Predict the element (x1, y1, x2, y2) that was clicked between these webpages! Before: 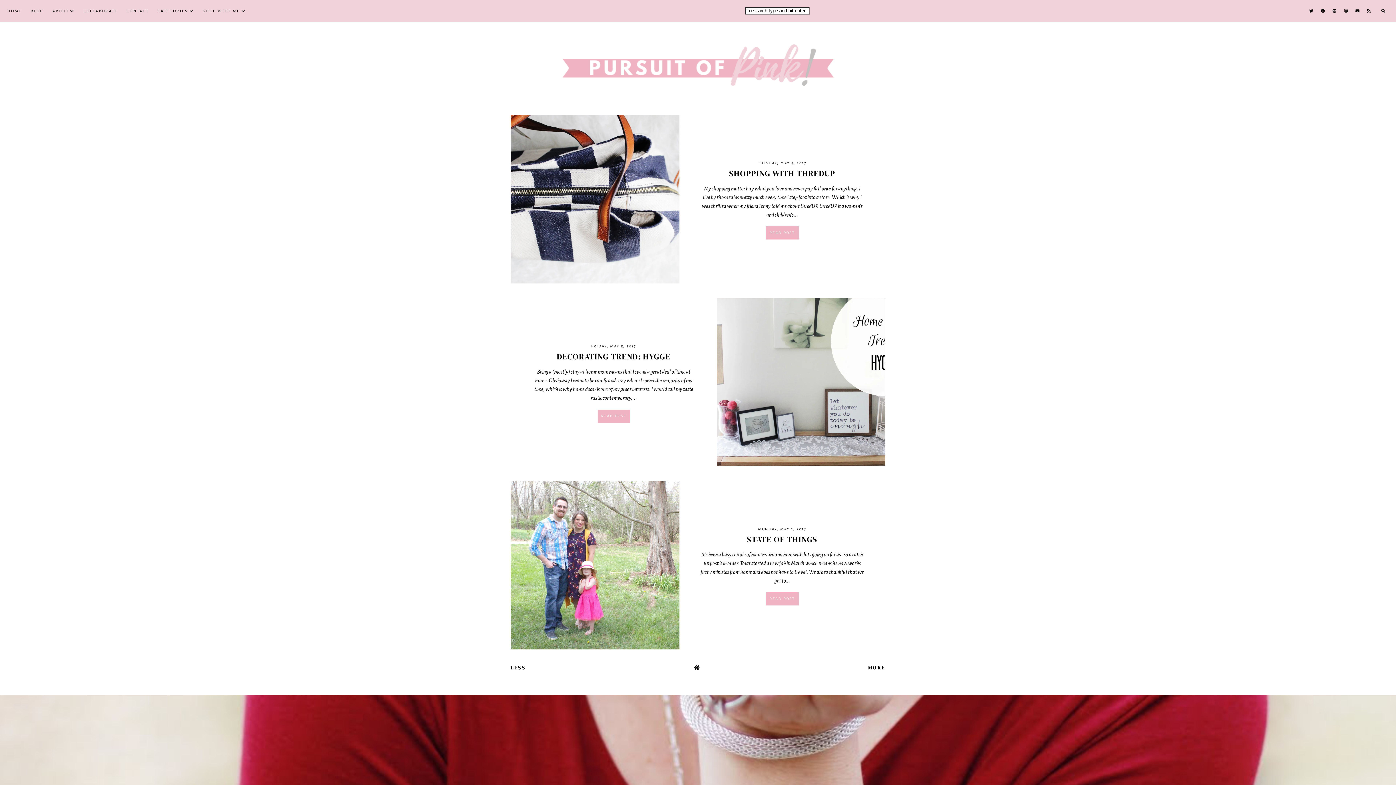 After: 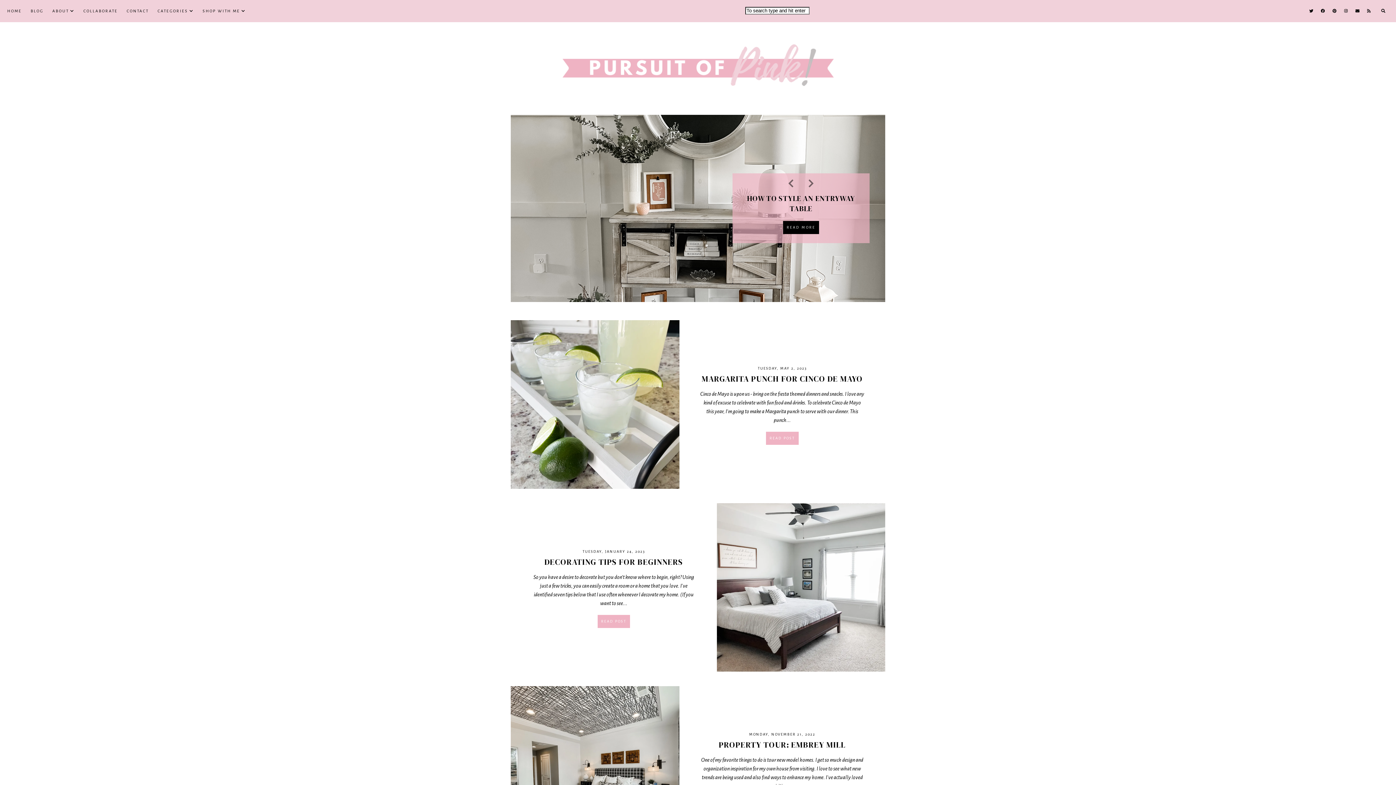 Action: bbox: (694, 664, 700, 671)